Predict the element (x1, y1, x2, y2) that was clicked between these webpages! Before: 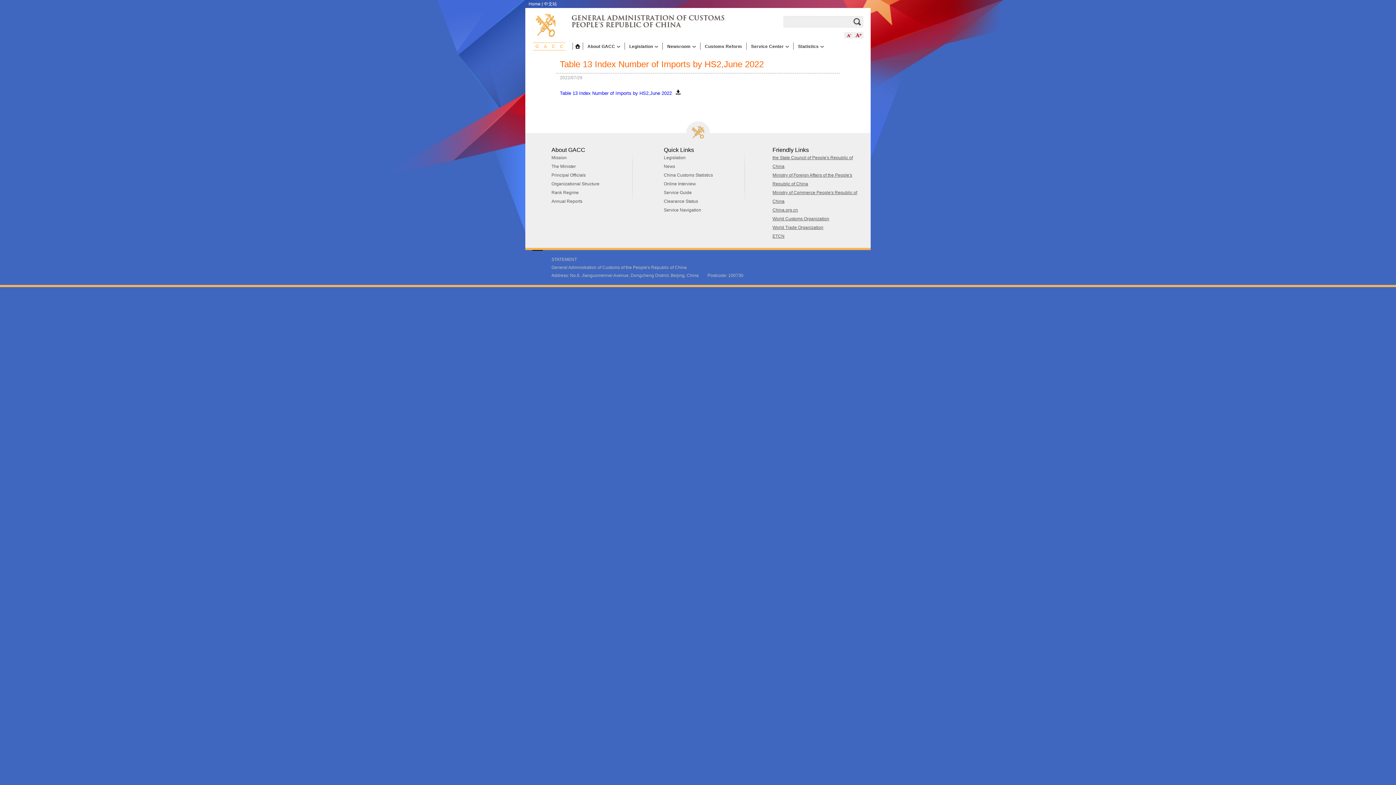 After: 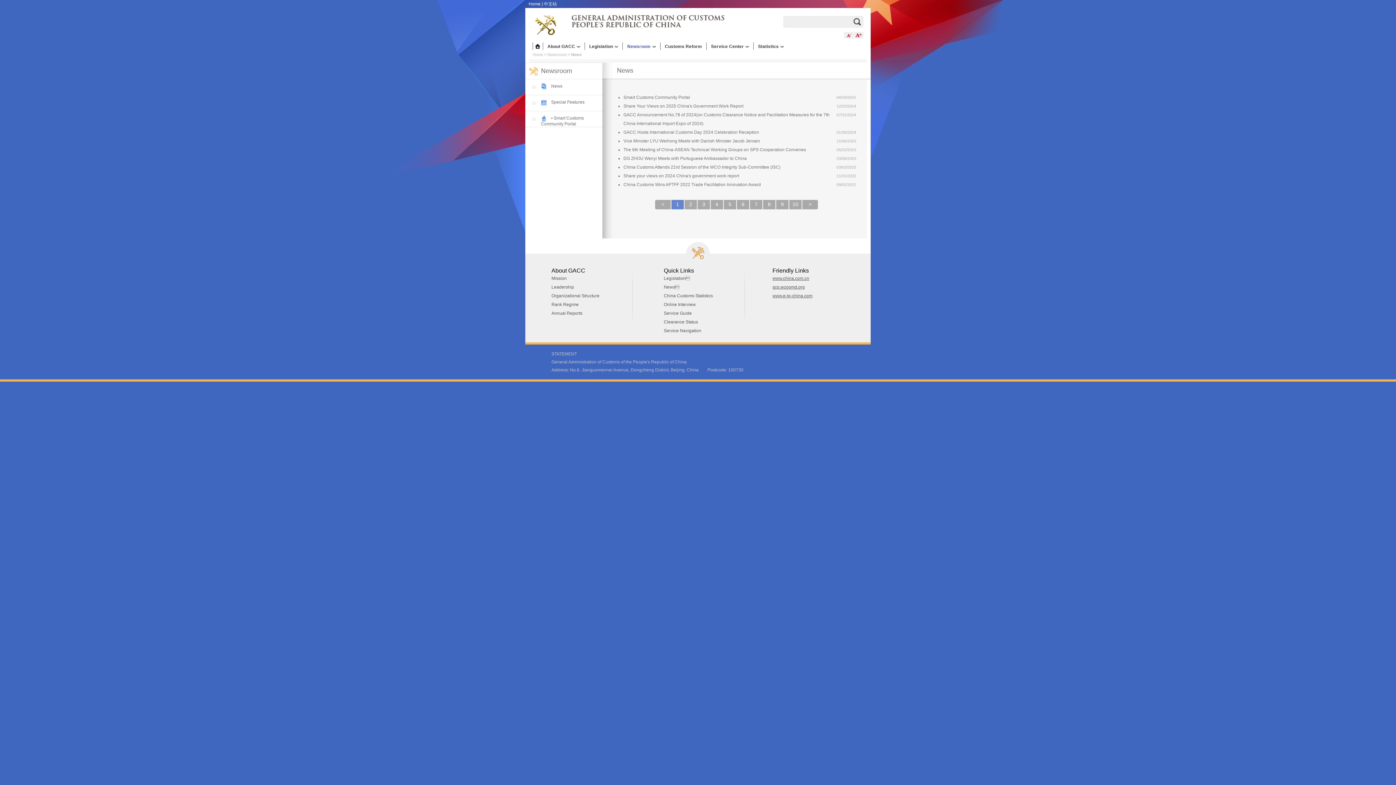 Action: label: Newsroom bbox: (663, 44, 700, 49)